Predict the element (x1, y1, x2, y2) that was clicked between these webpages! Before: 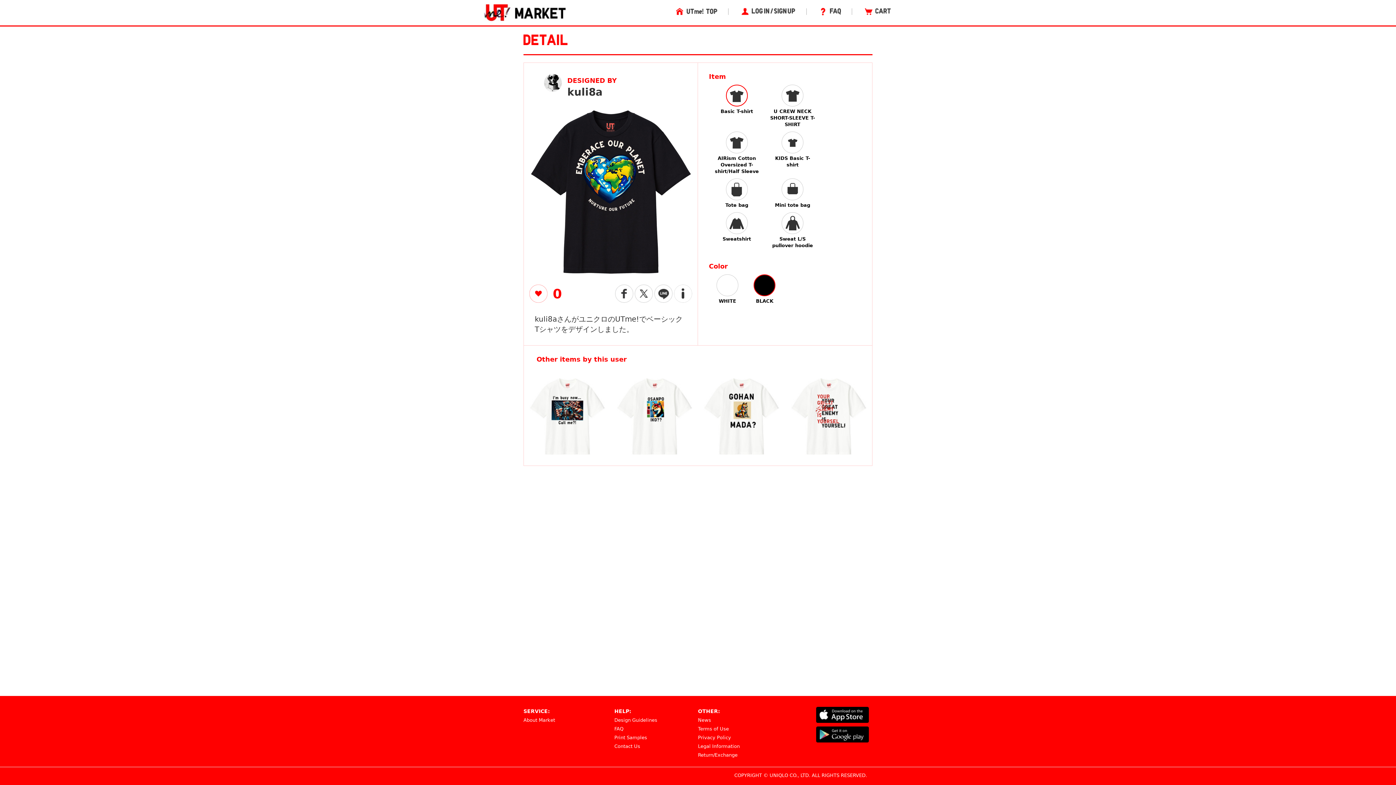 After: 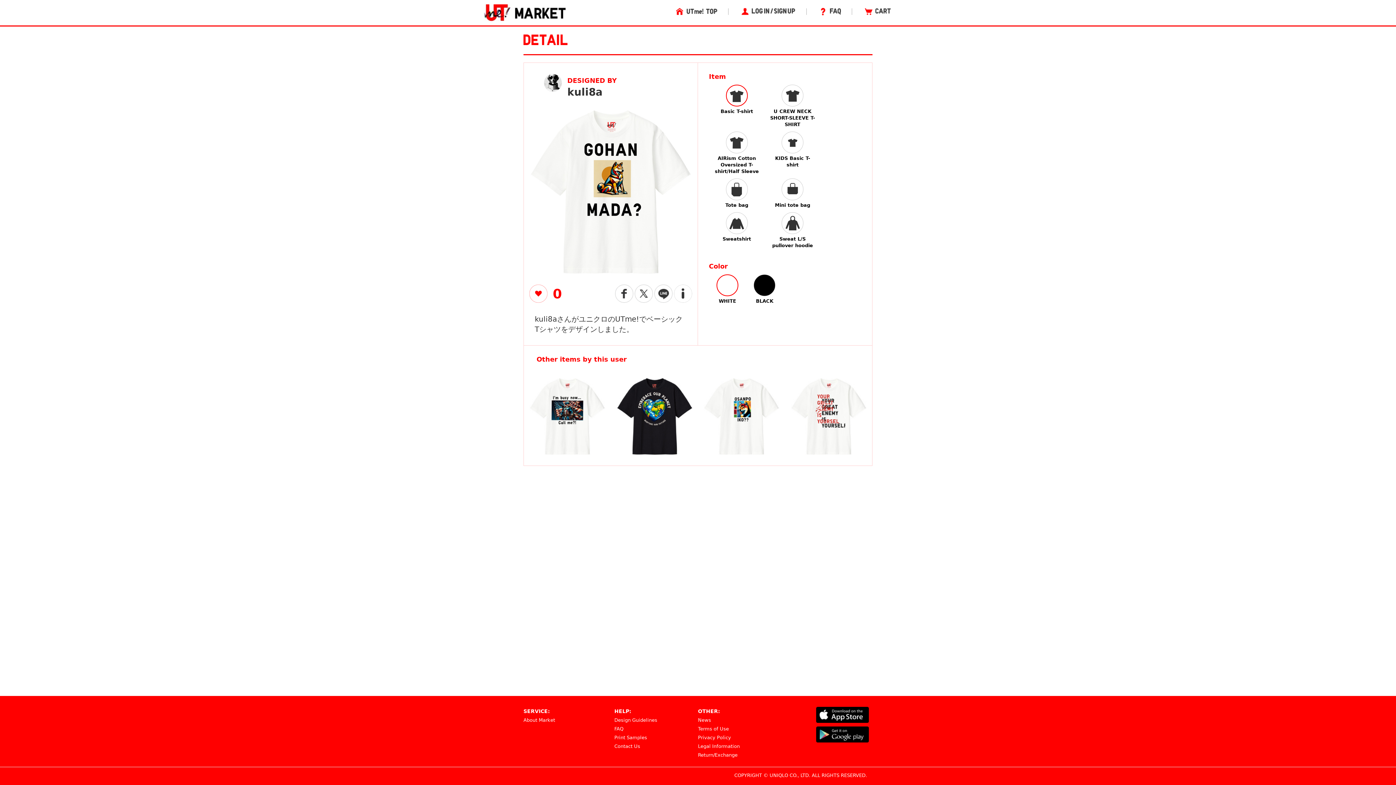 Action: bbox: (703, 413, 780, 419)